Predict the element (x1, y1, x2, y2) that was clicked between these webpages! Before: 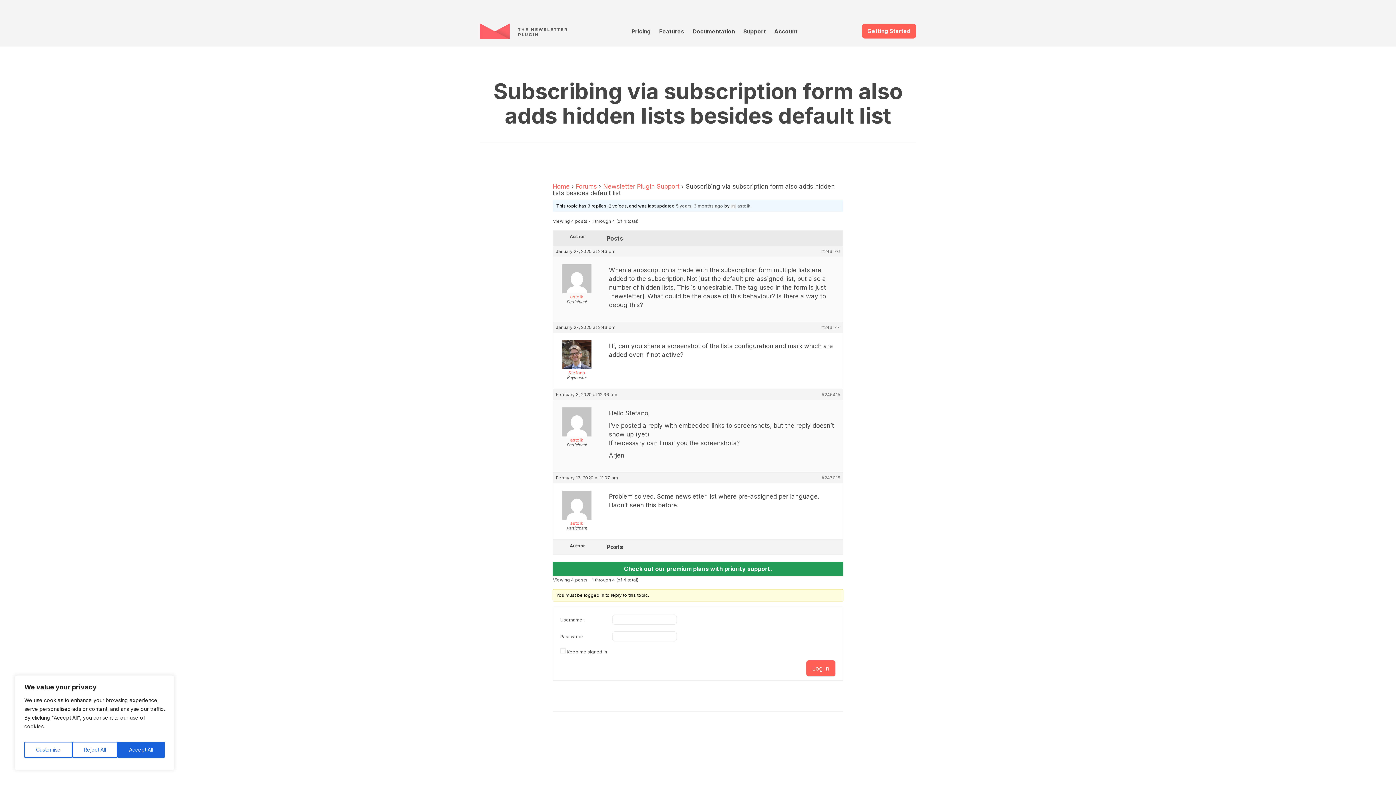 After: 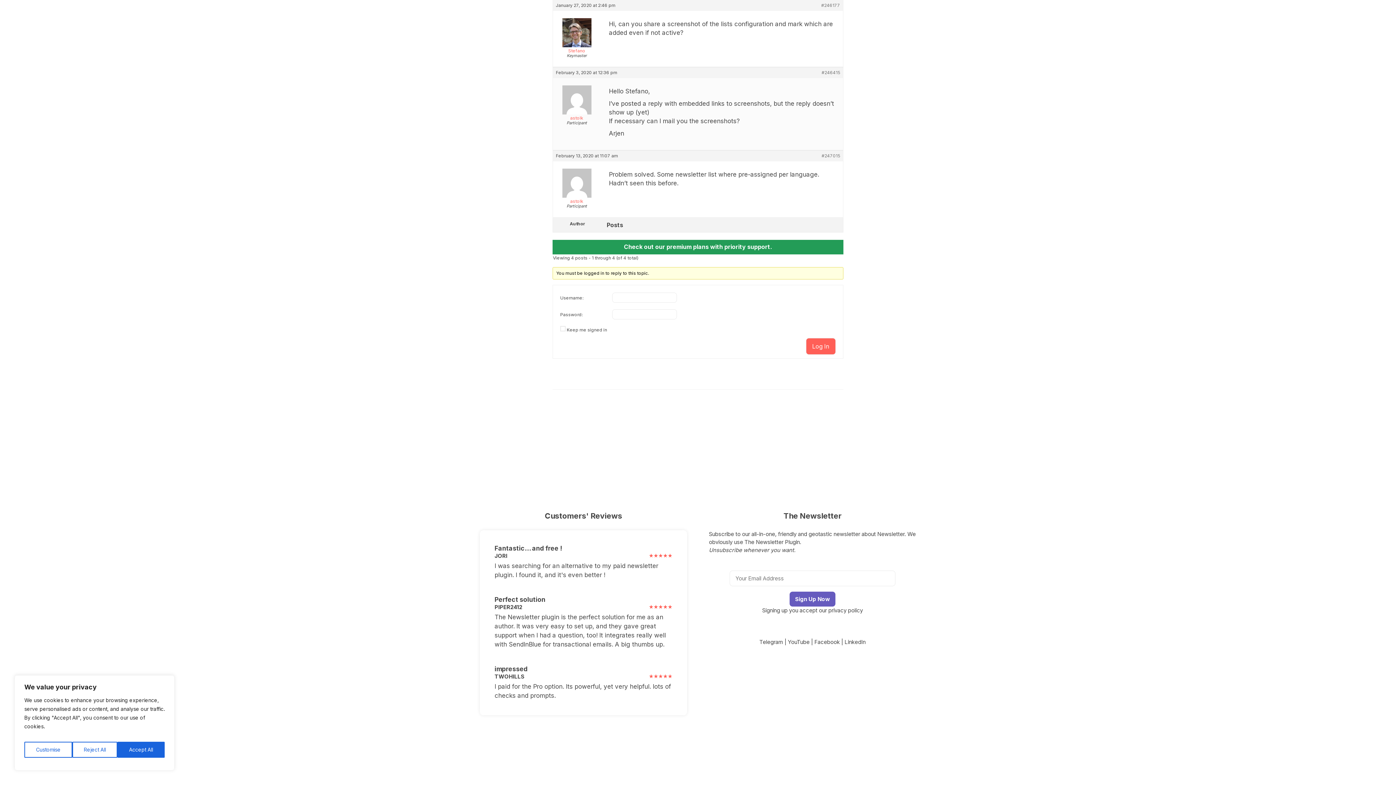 Action: label: #246177 bbox: (821, 325, 840, 330)